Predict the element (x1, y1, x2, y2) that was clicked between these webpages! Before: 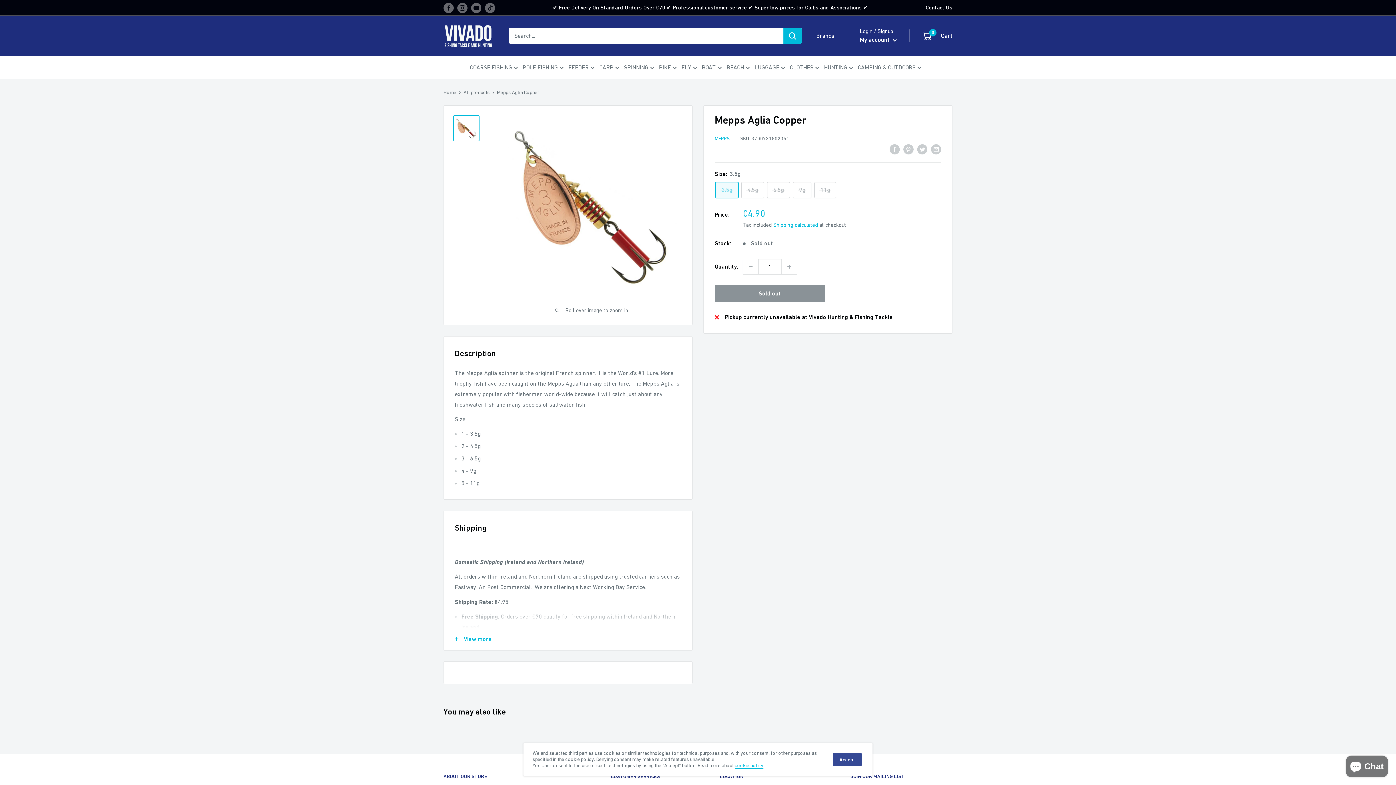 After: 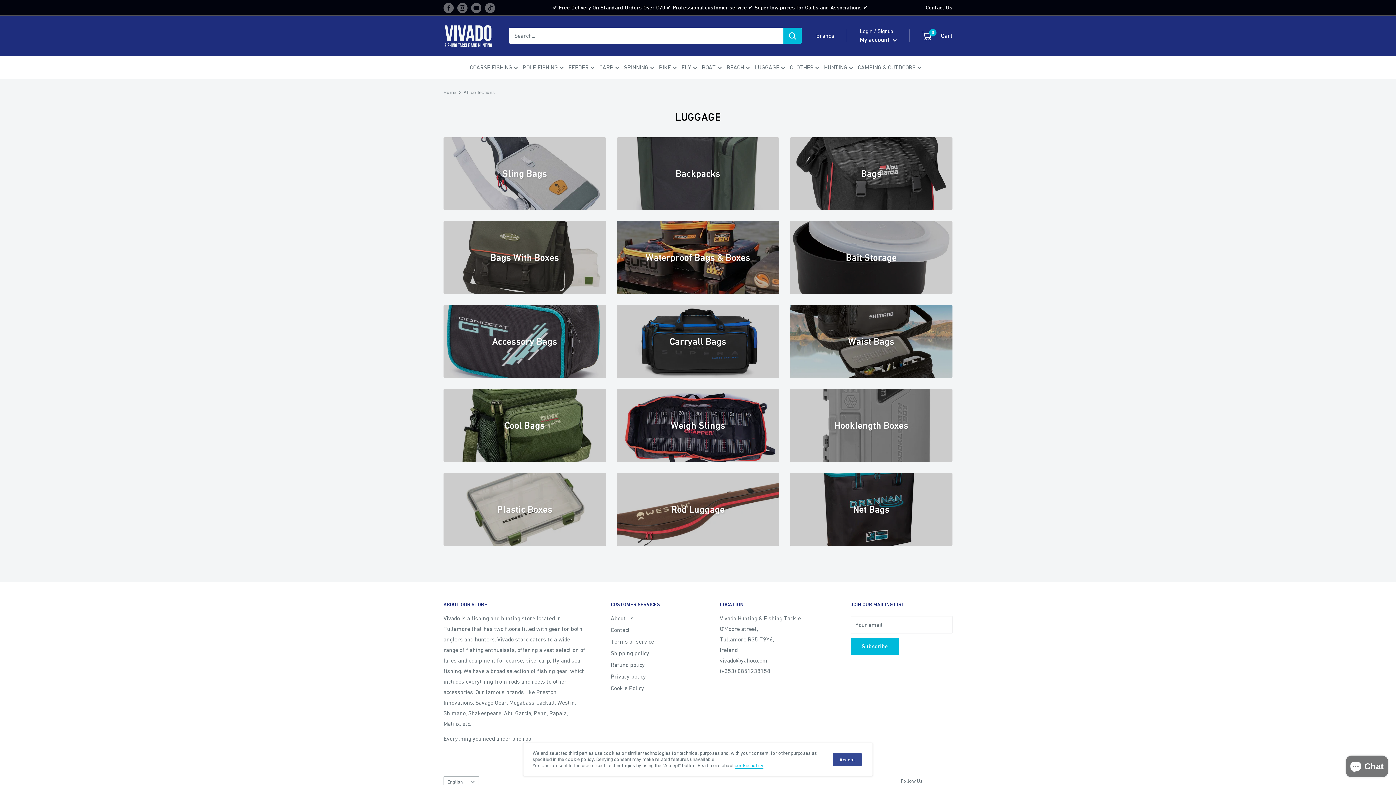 Action: label: LUGGAGE bbox: (754, 62, 785, 72)